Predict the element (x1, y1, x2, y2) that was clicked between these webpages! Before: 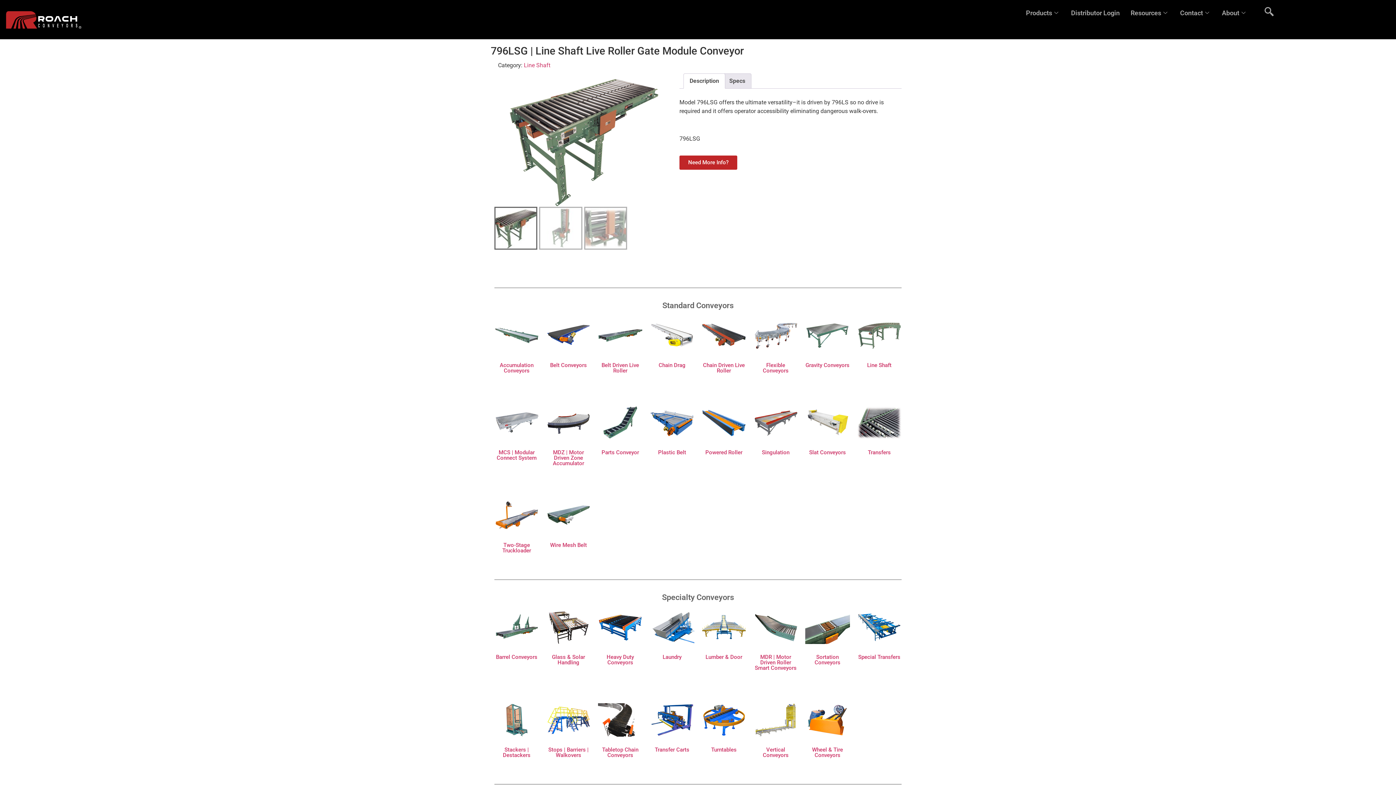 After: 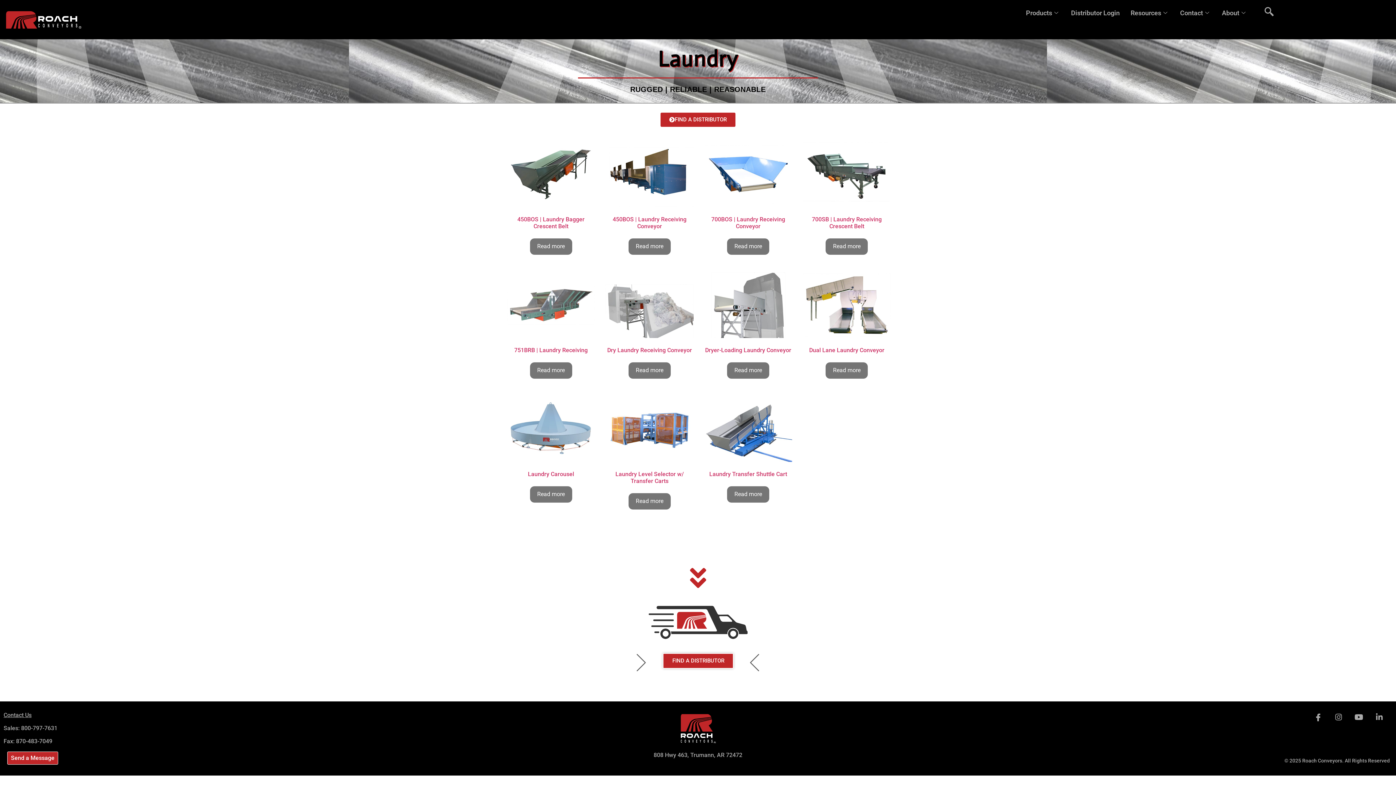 Action: bbox: (662, 654, 681, 660) label: Laundry